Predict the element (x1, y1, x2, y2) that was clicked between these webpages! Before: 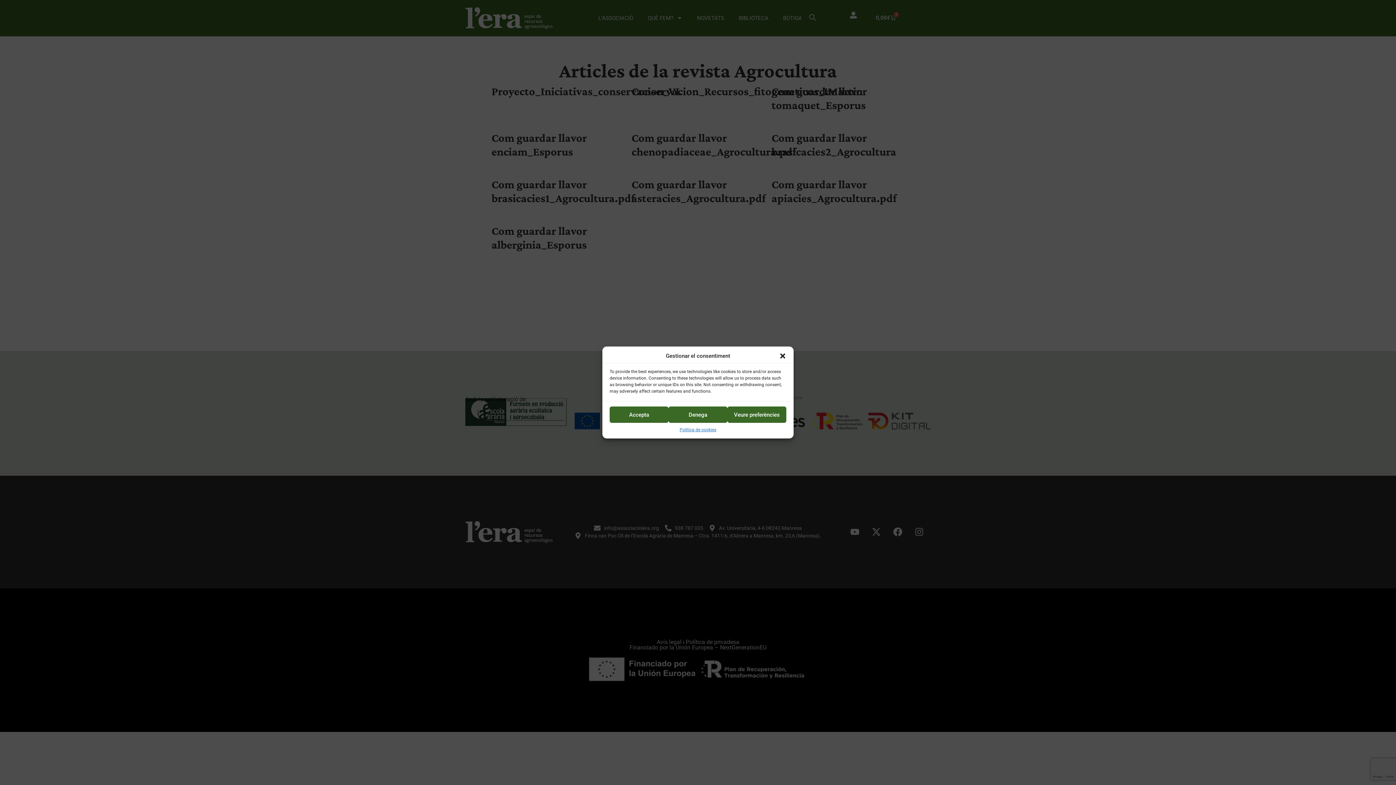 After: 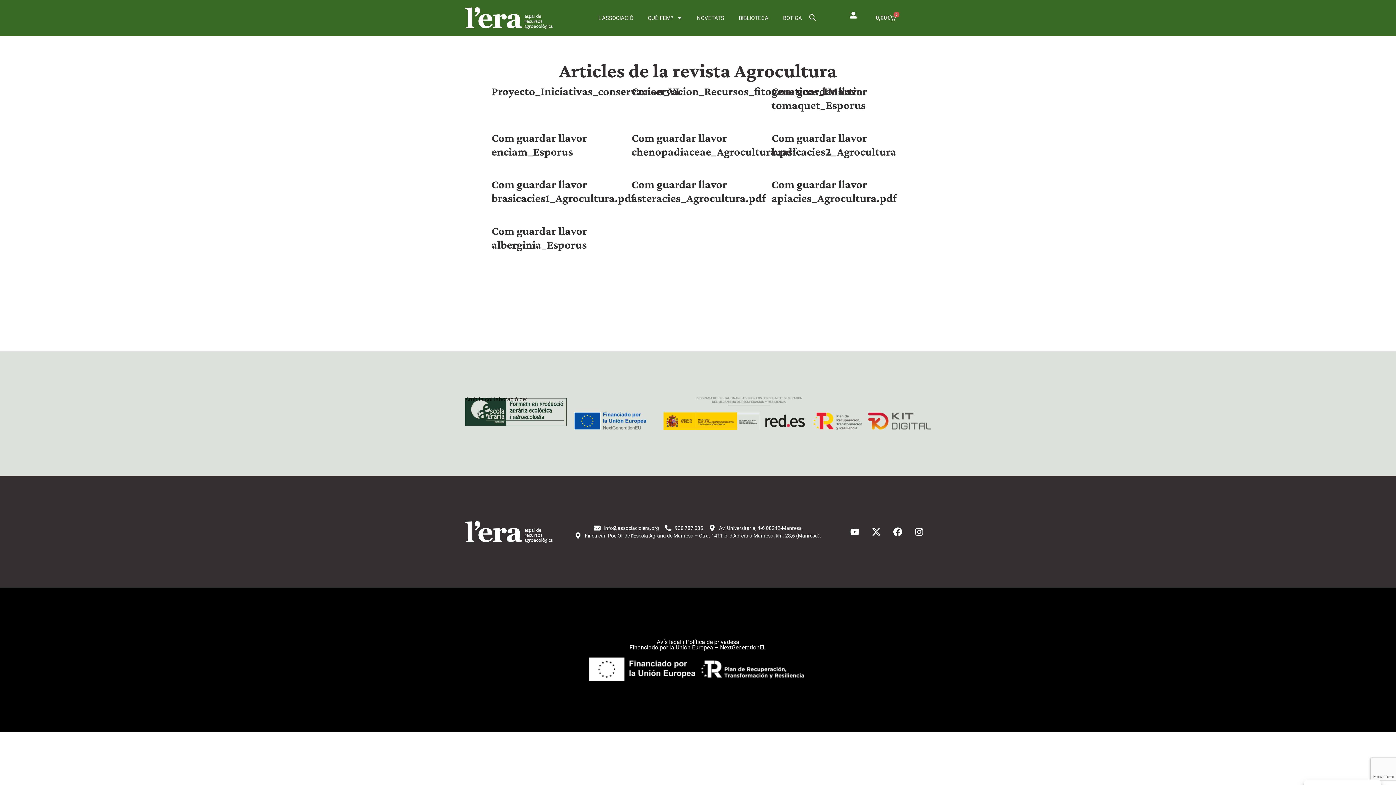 Action: bbox: (668, 406, 727, 423) label: Denega